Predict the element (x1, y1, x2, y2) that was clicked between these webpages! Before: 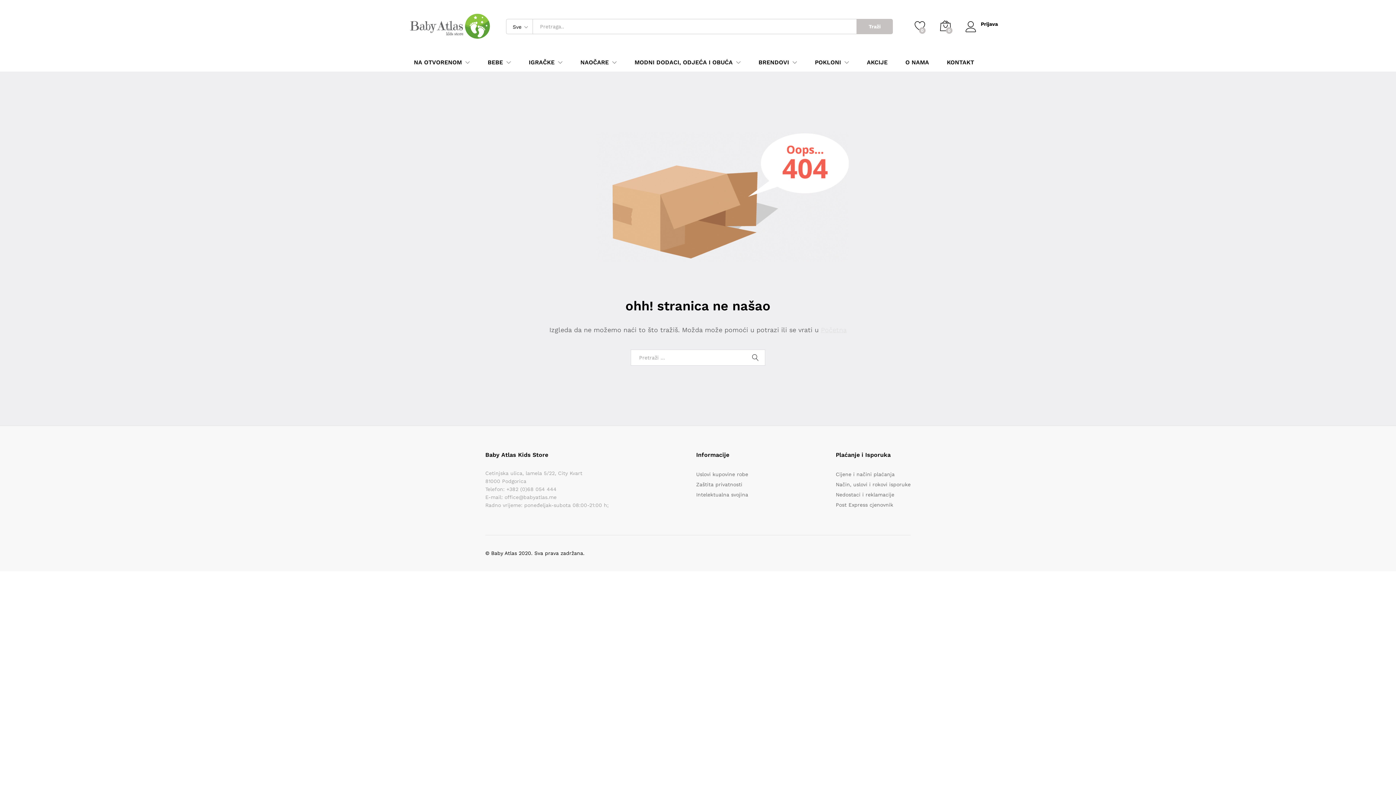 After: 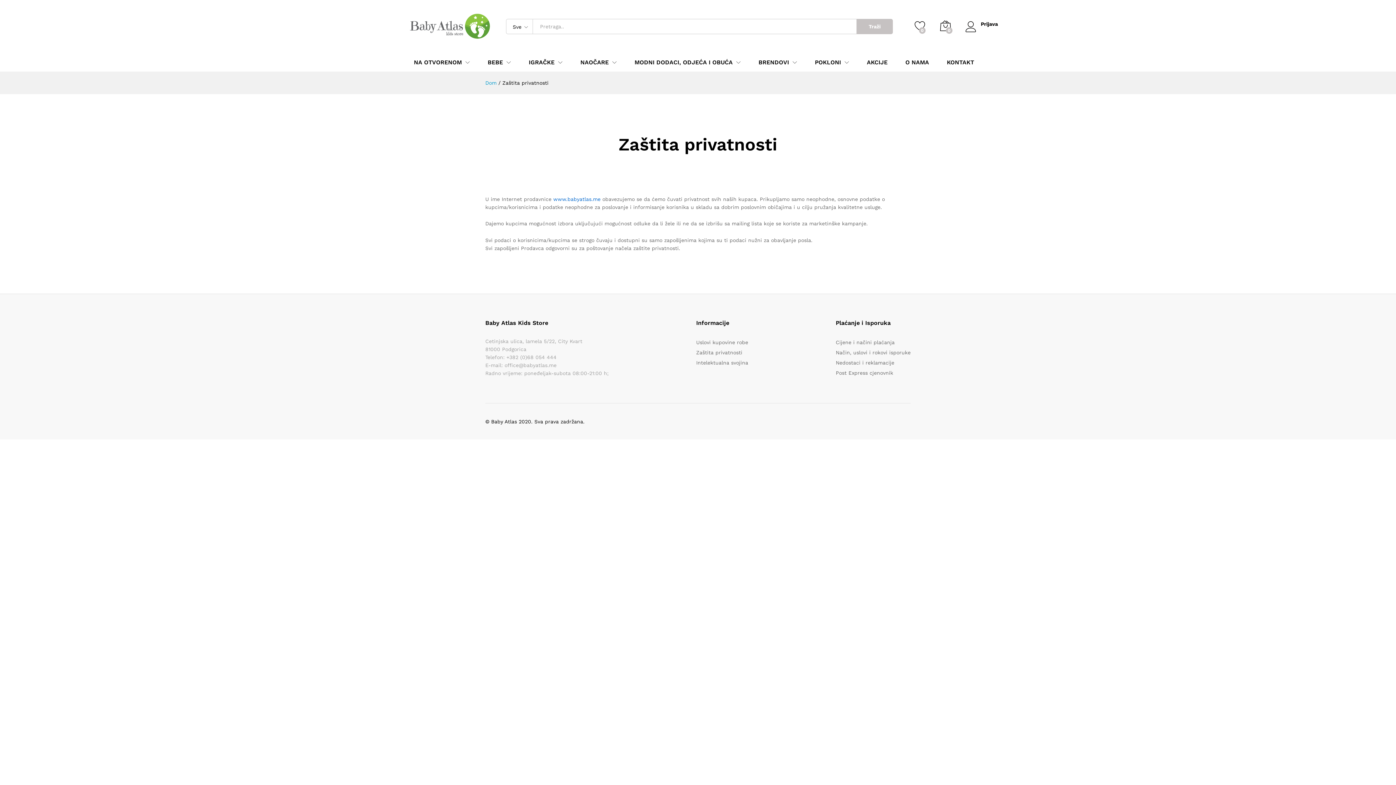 Action: bbox: (696, 481, 742, 487) label: Zaštita privatnosti